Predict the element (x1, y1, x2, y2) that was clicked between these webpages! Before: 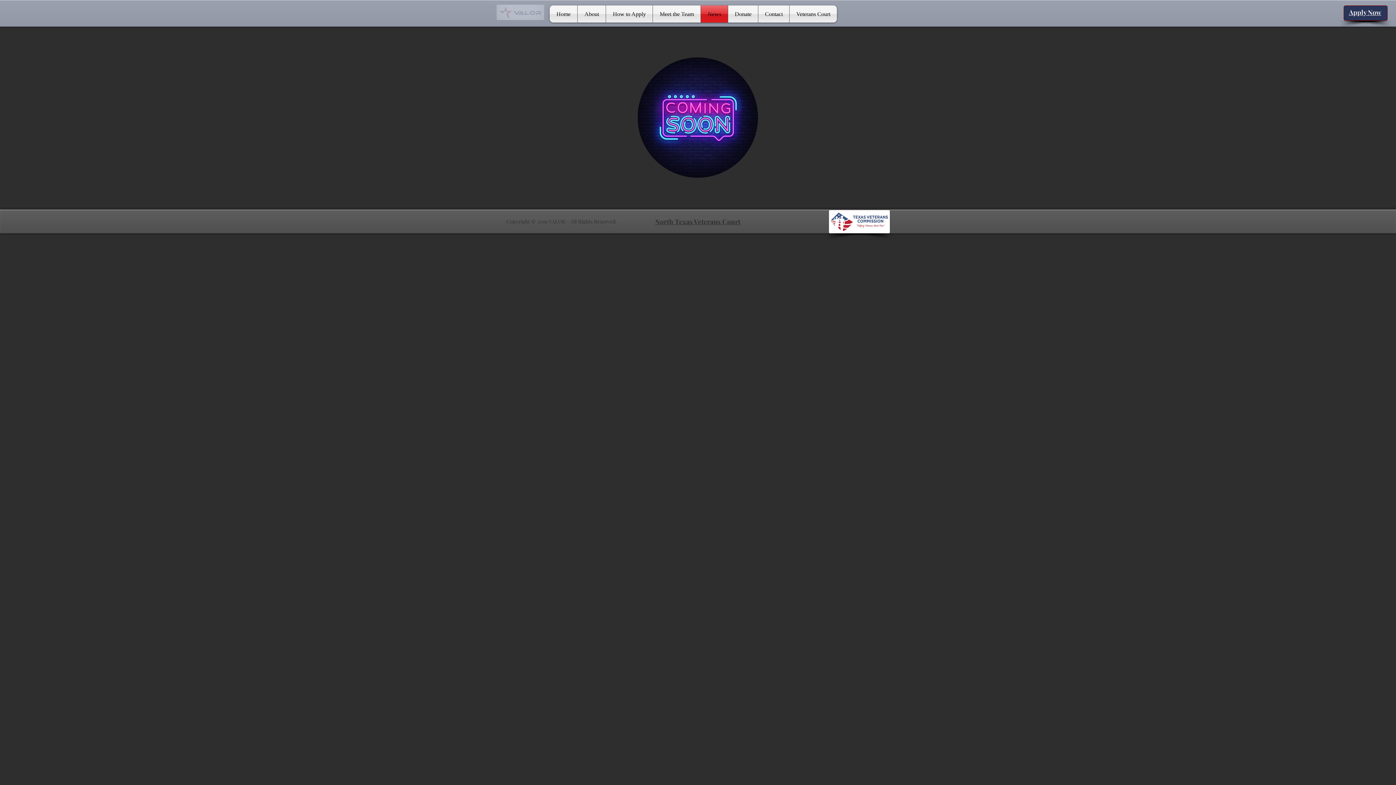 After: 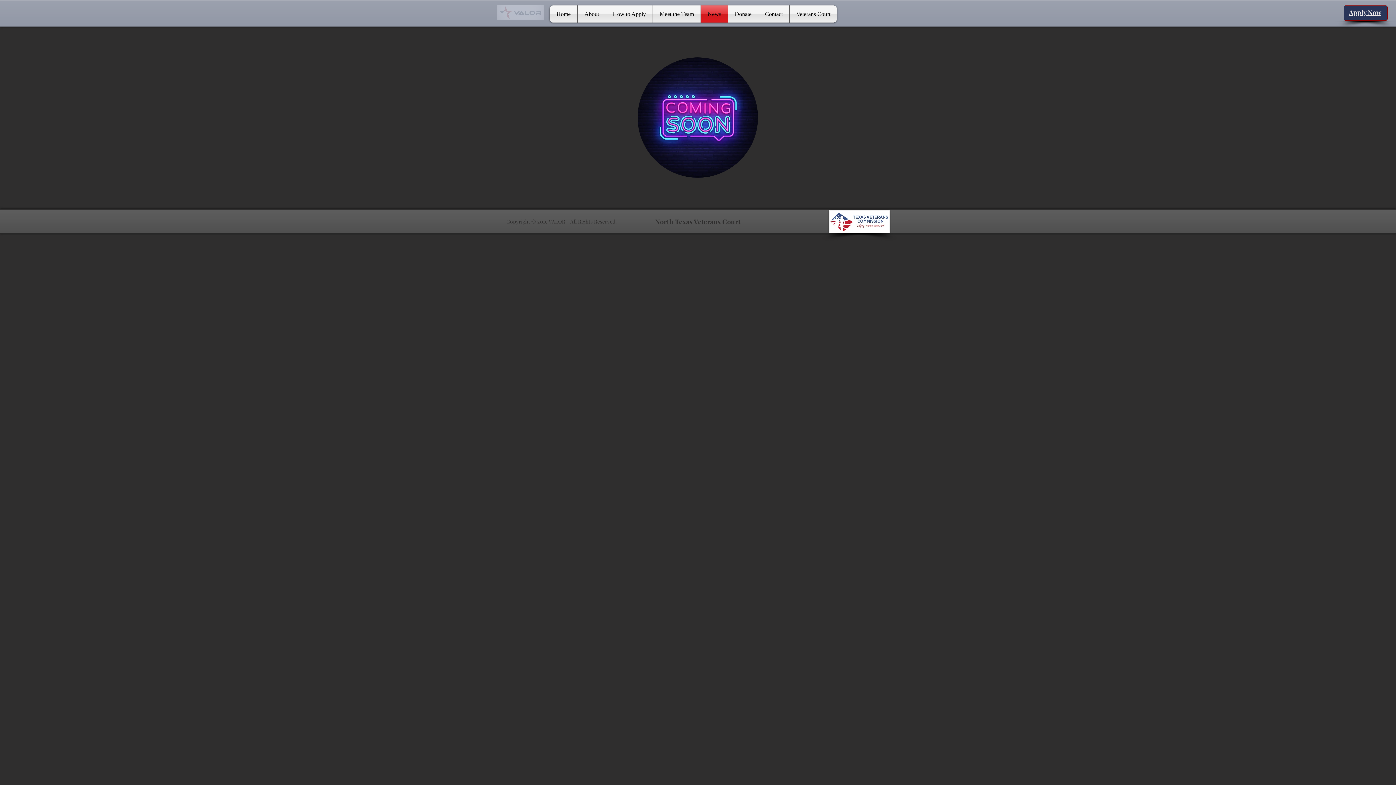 Action: label: News bbox: (701, 5, 728, 22)